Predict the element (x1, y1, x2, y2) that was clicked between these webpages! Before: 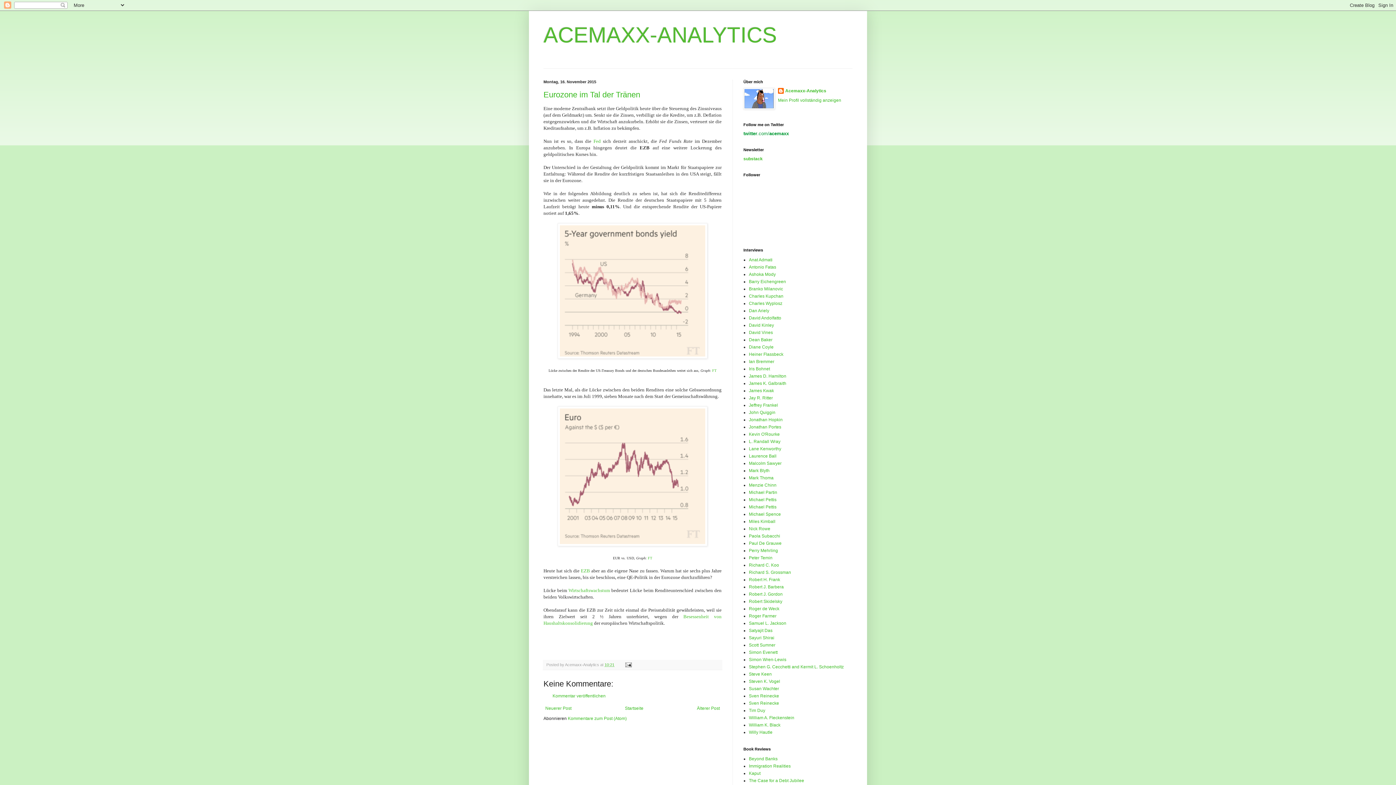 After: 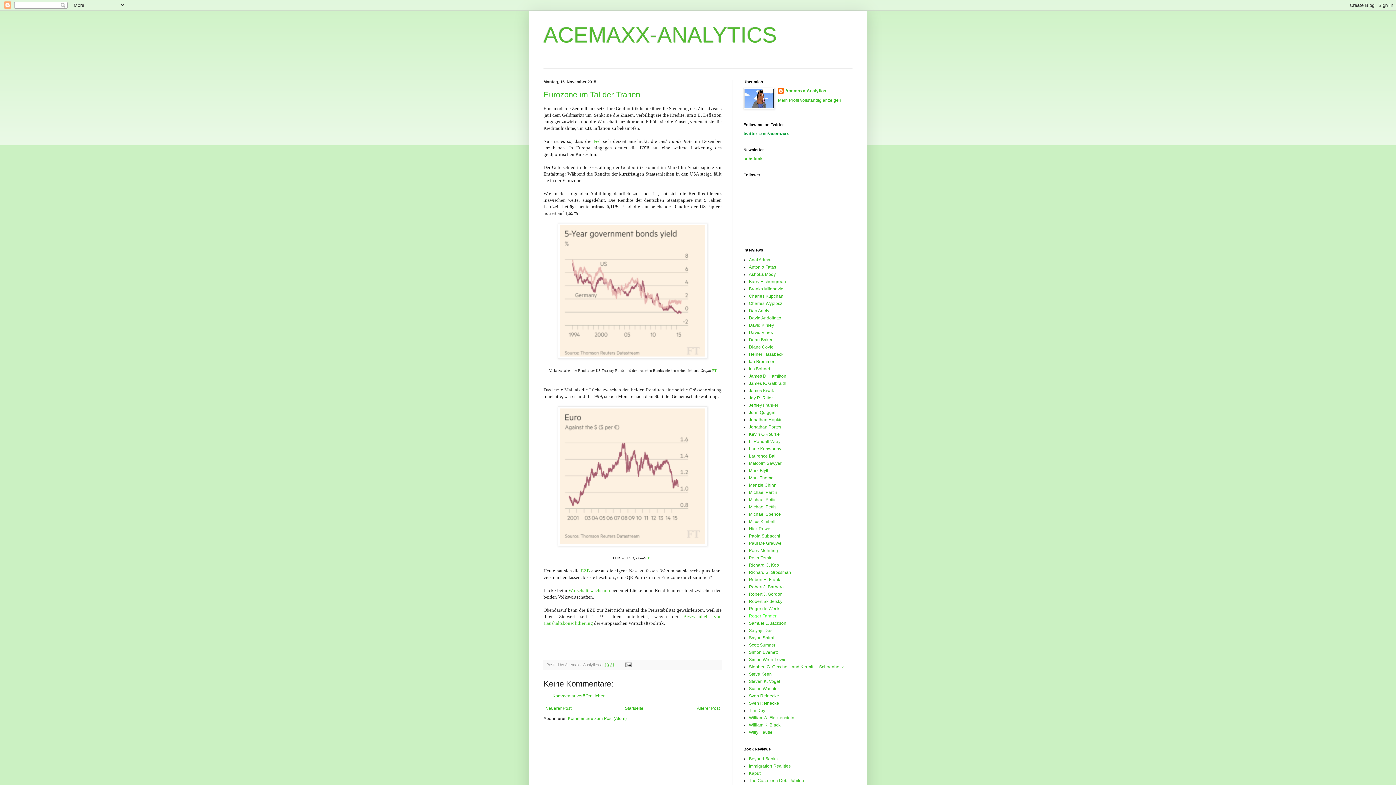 Action: label: Roger Farmer bbox: (749, 613, 776, 618)